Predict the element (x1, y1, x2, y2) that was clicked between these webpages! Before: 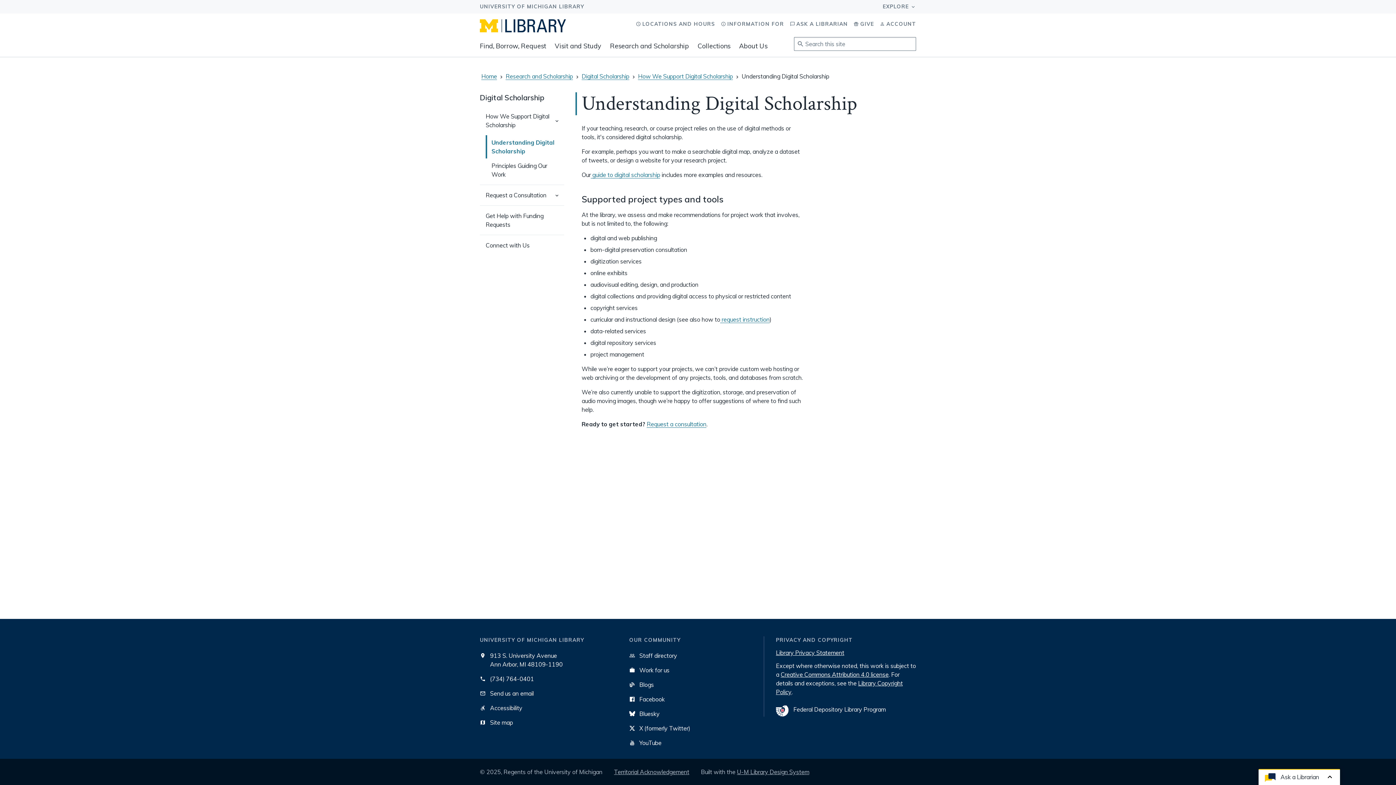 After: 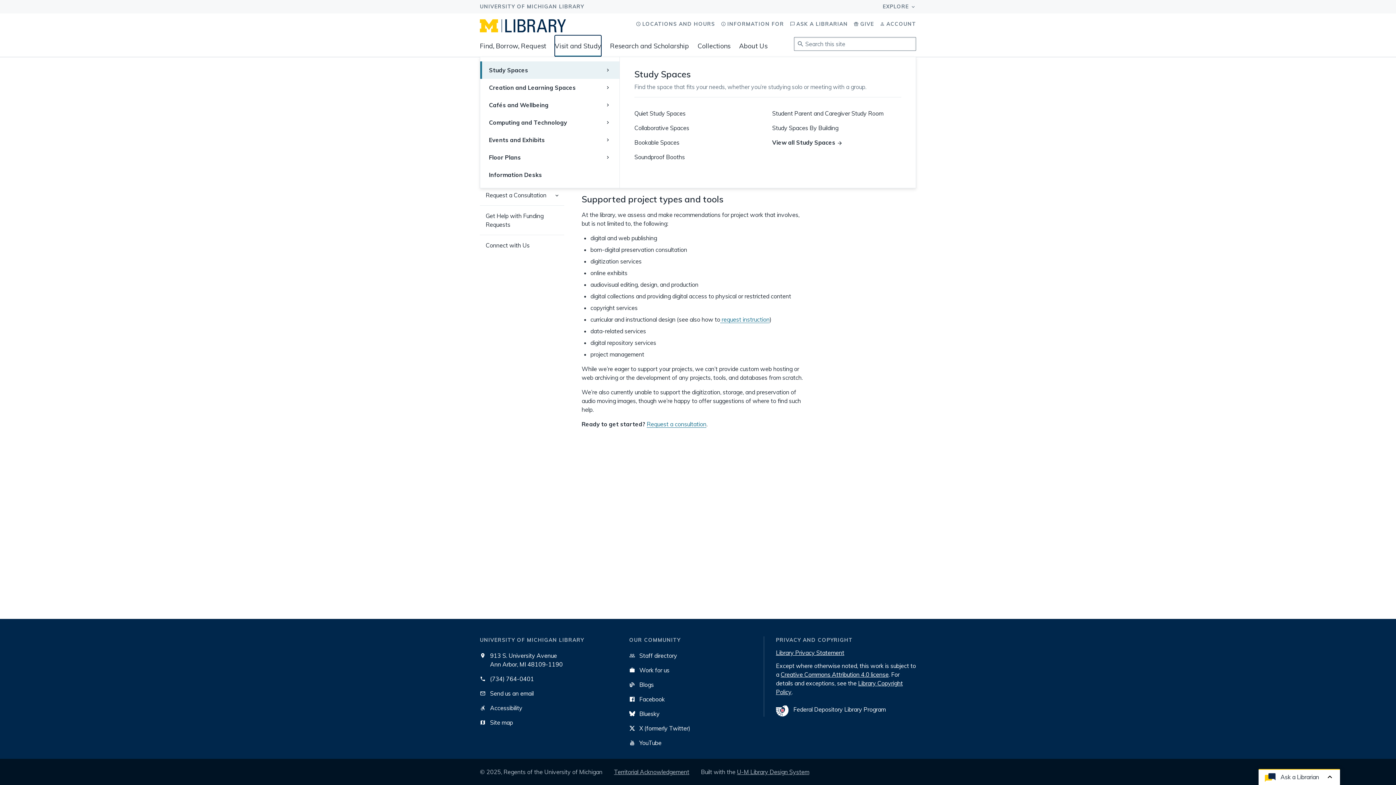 Action: bbox: (554, 35, 601, 56) label: Visit and Study